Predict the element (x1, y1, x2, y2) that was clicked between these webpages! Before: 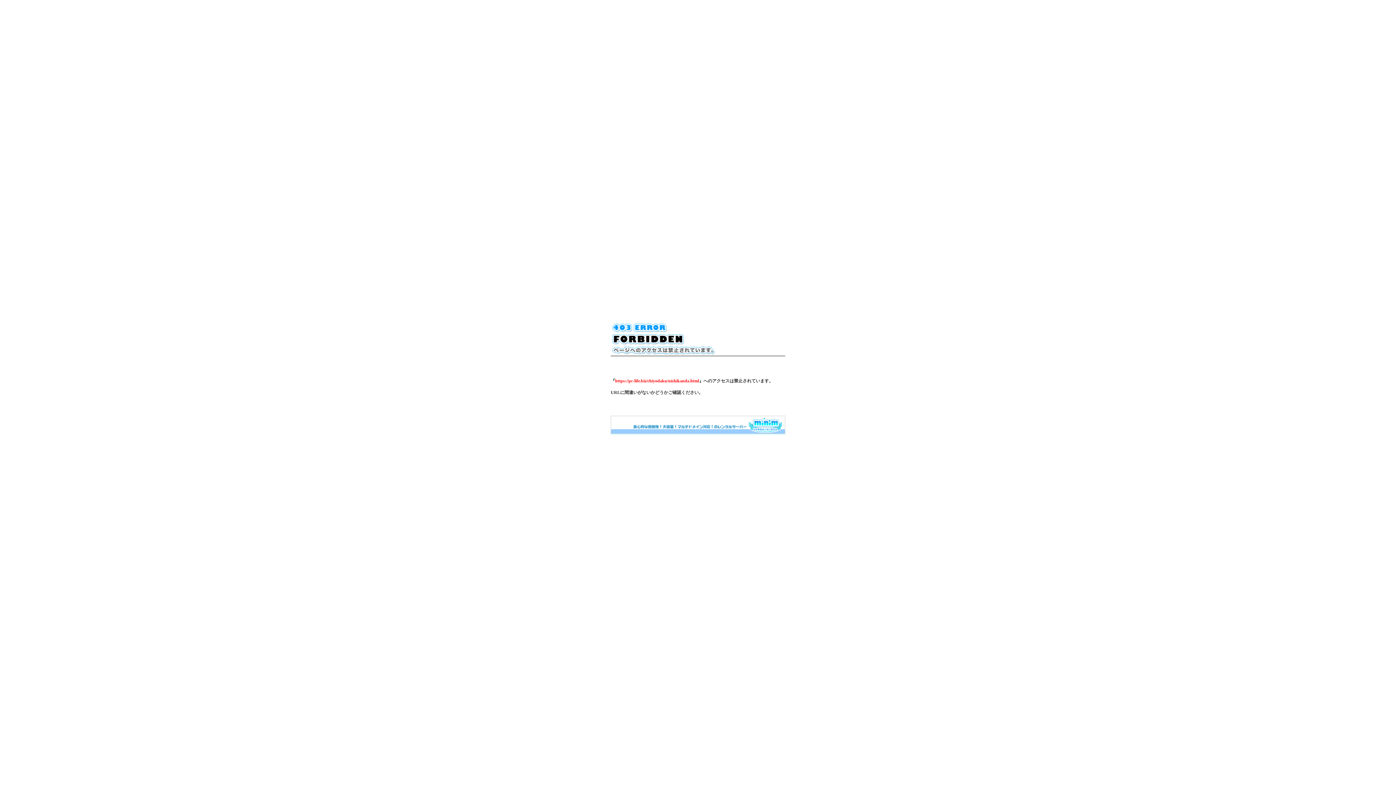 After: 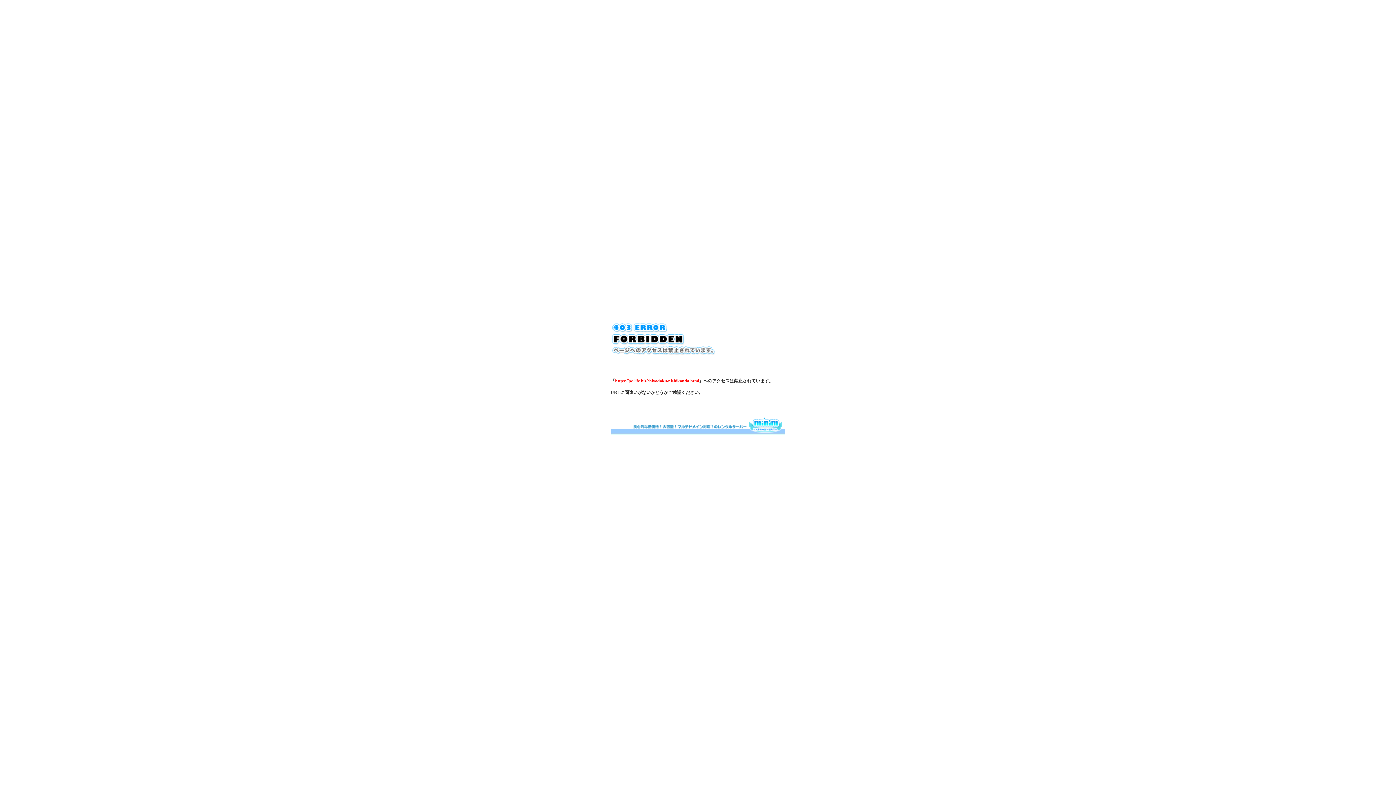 Action: bbox: (610, 430, 785, 435)